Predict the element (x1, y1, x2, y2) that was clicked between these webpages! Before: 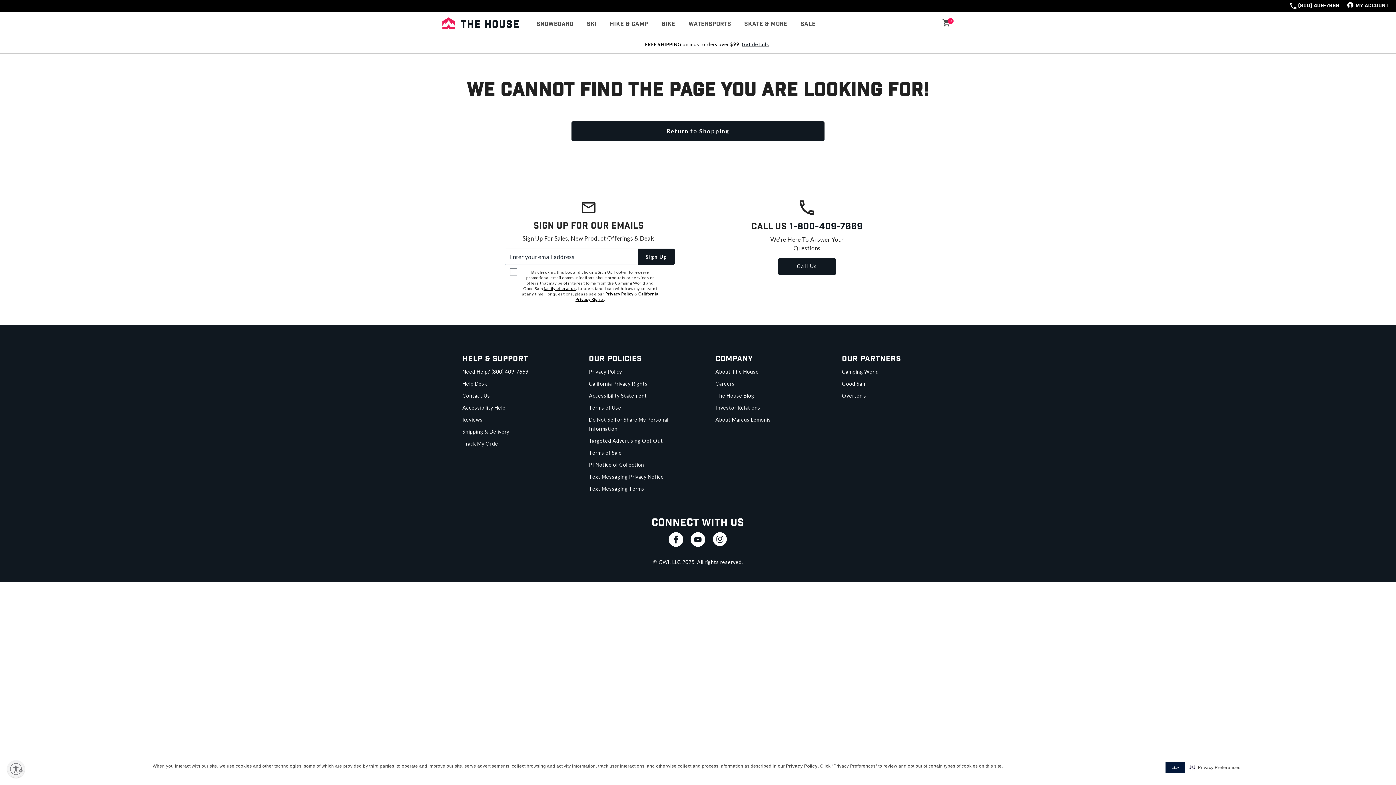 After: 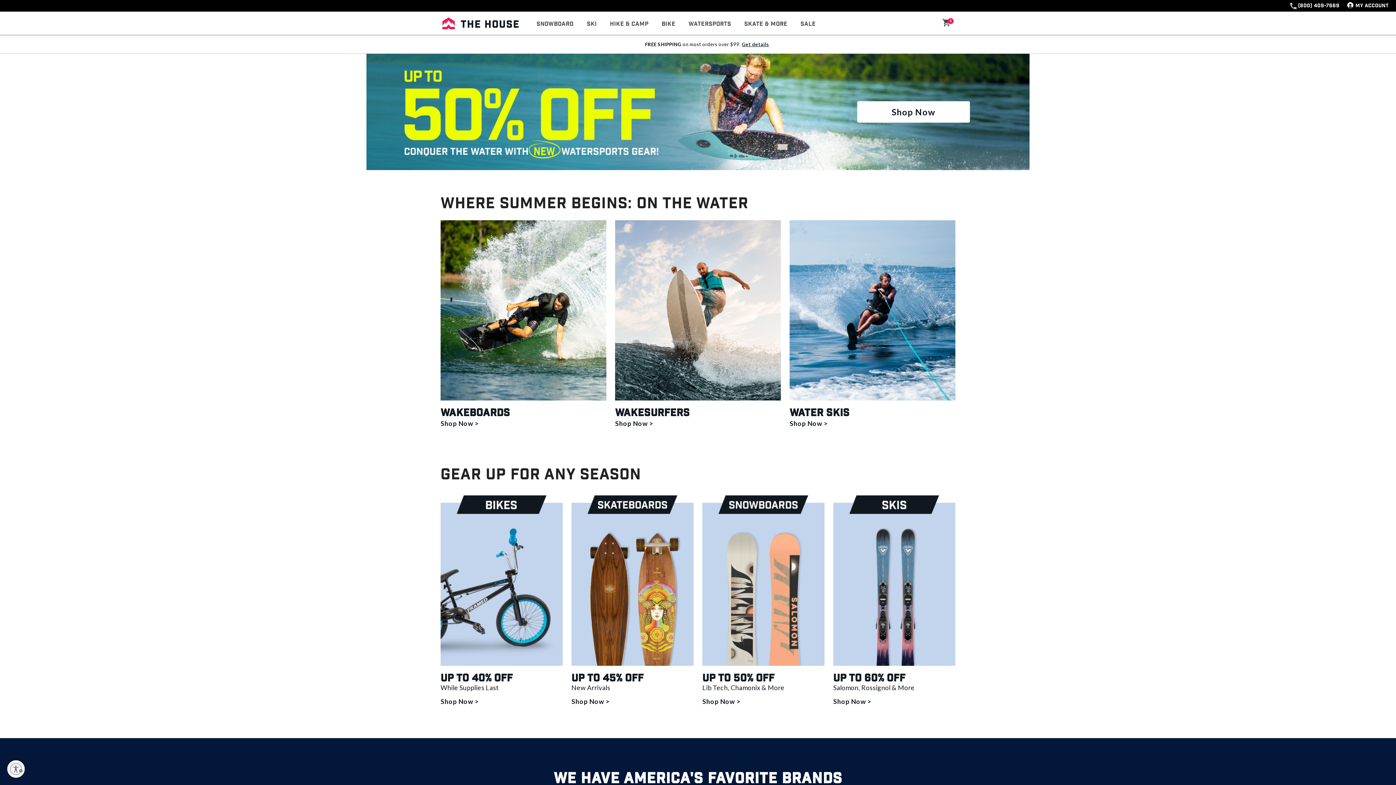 Action: bbox: (442, 11, 519, 34)